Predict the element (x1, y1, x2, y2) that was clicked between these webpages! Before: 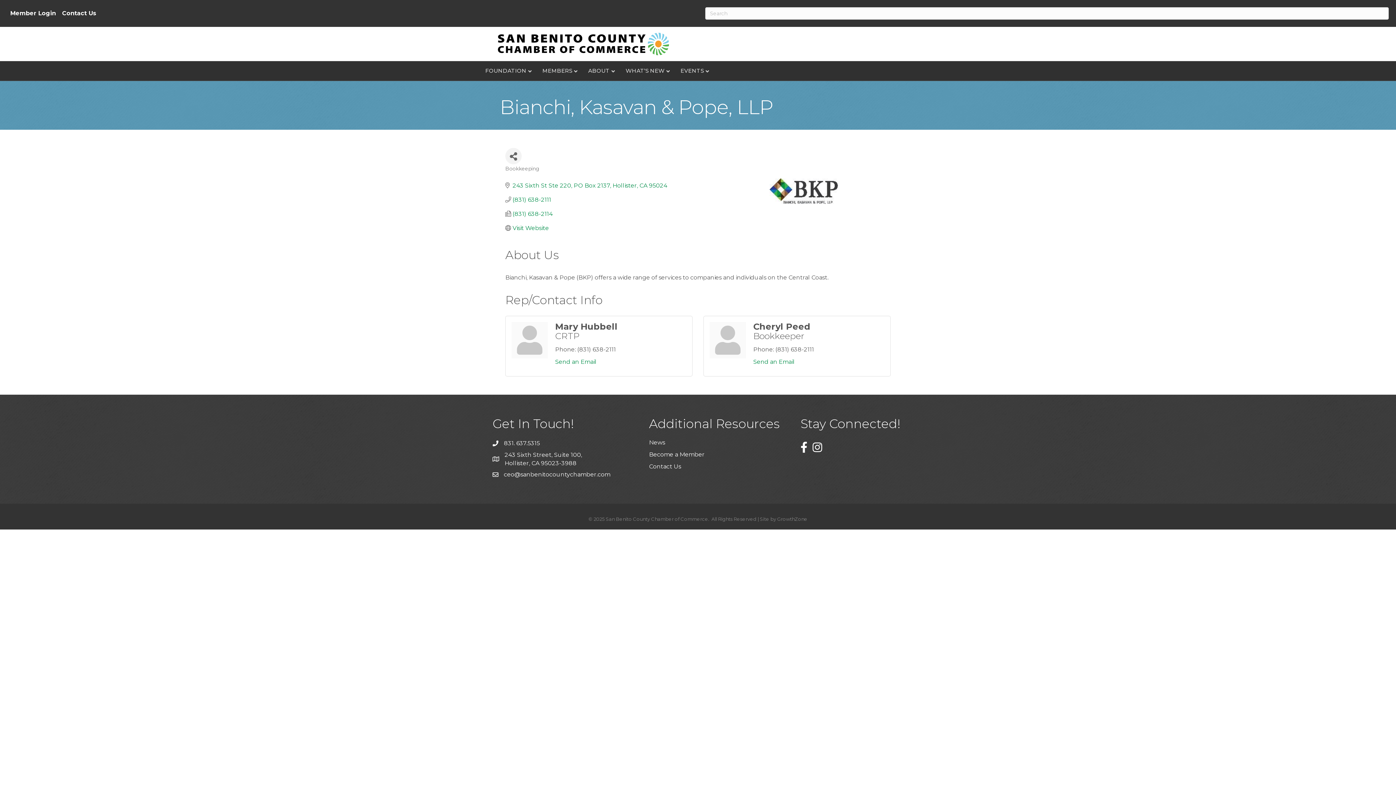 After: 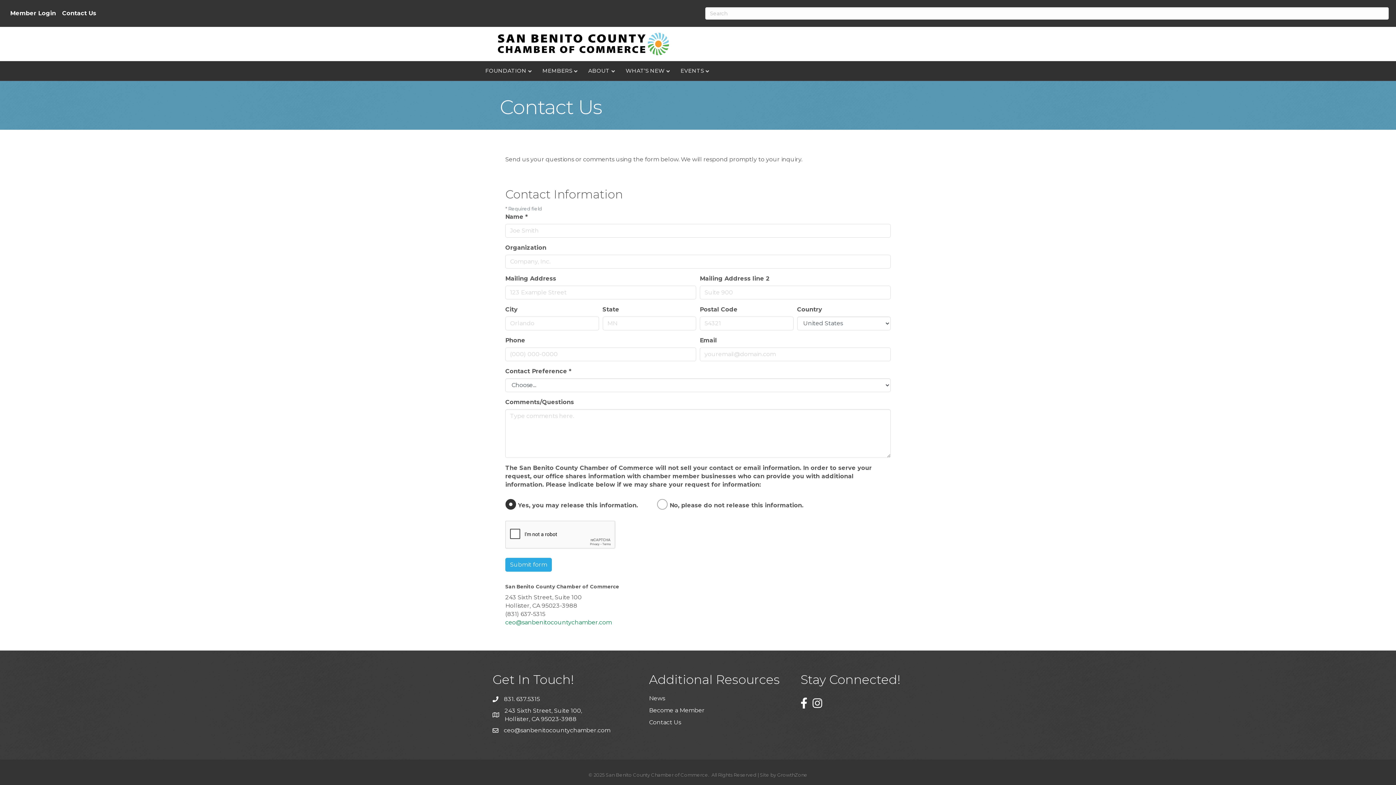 Action: label: Contact Us bbox: (649, 463, 681, 470)